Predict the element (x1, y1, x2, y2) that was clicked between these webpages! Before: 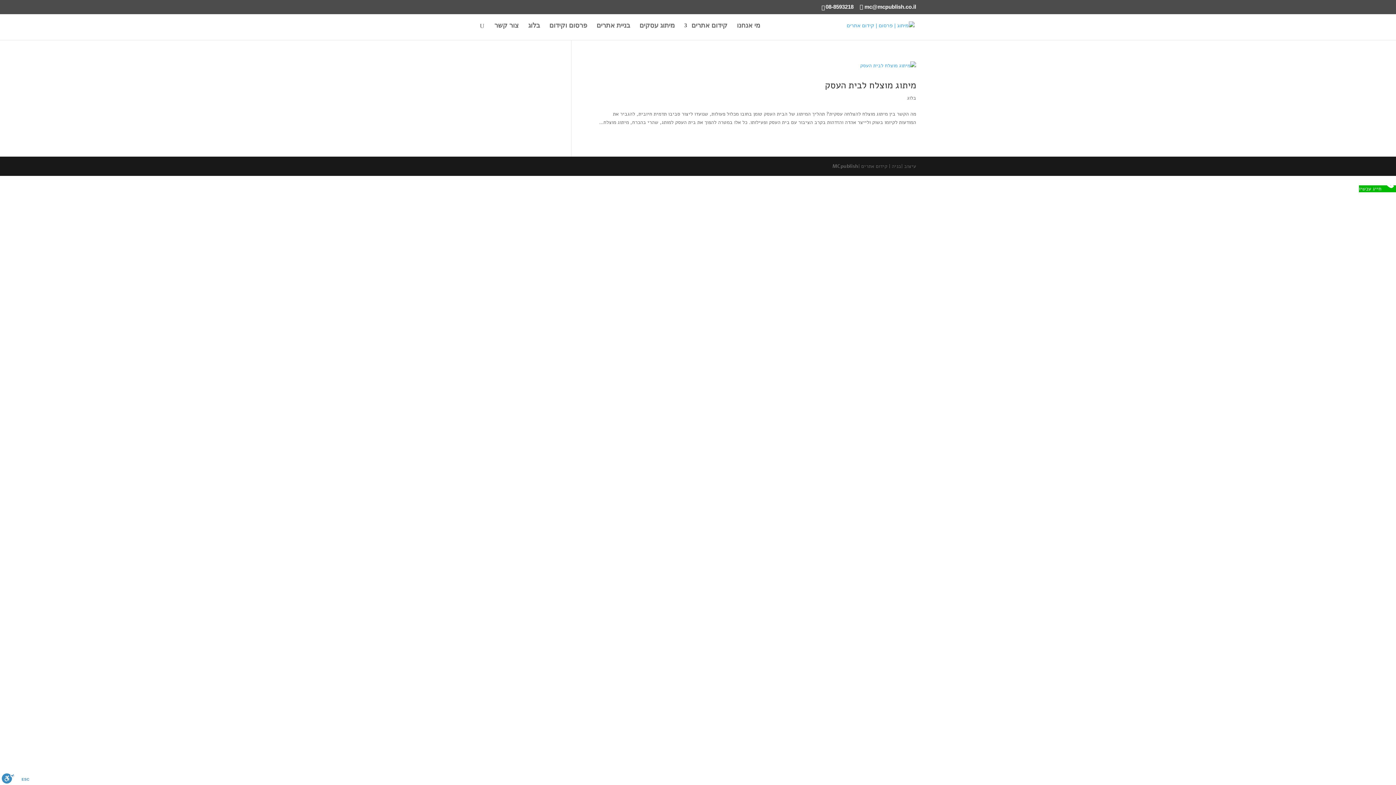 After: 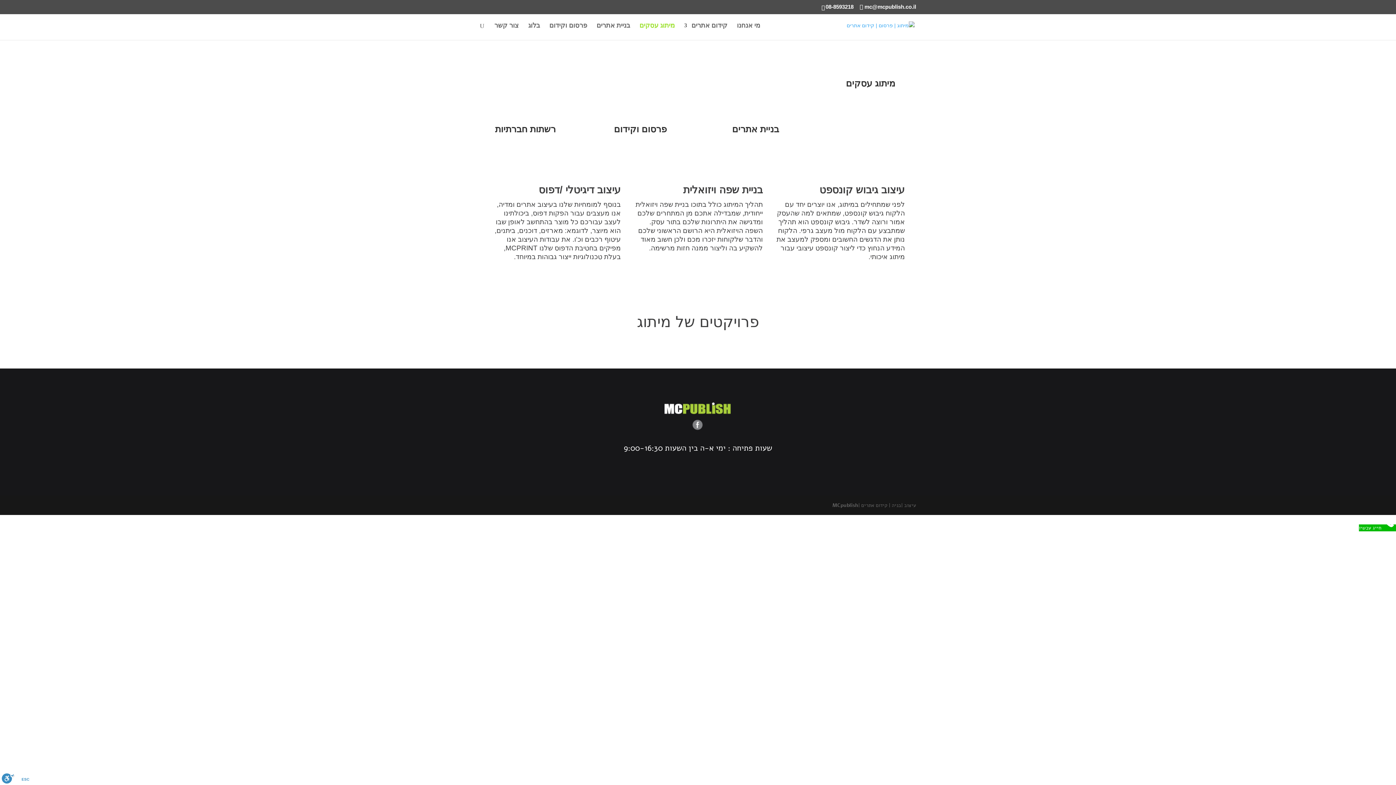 Action: bbox: (639, 22, 674, 40) label: מיתוג עסקים